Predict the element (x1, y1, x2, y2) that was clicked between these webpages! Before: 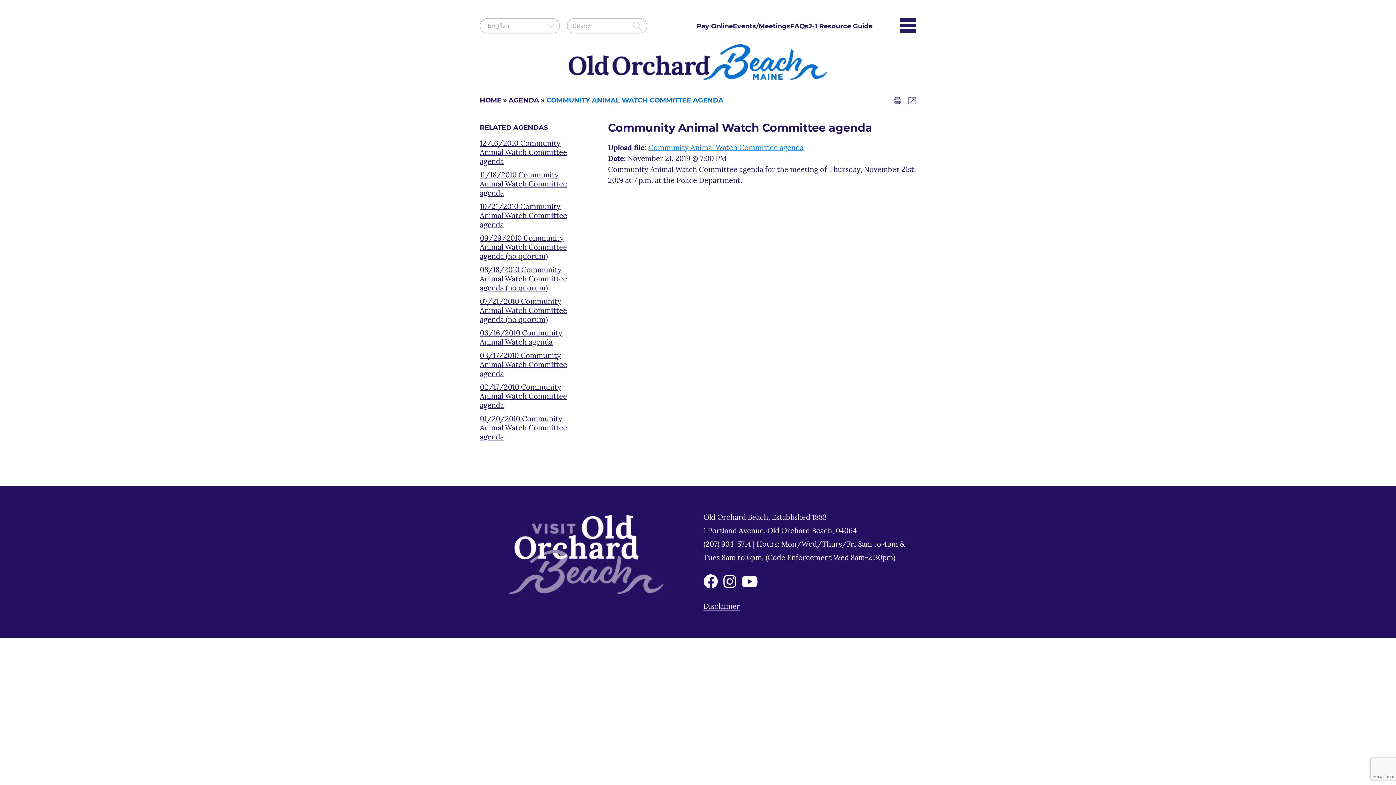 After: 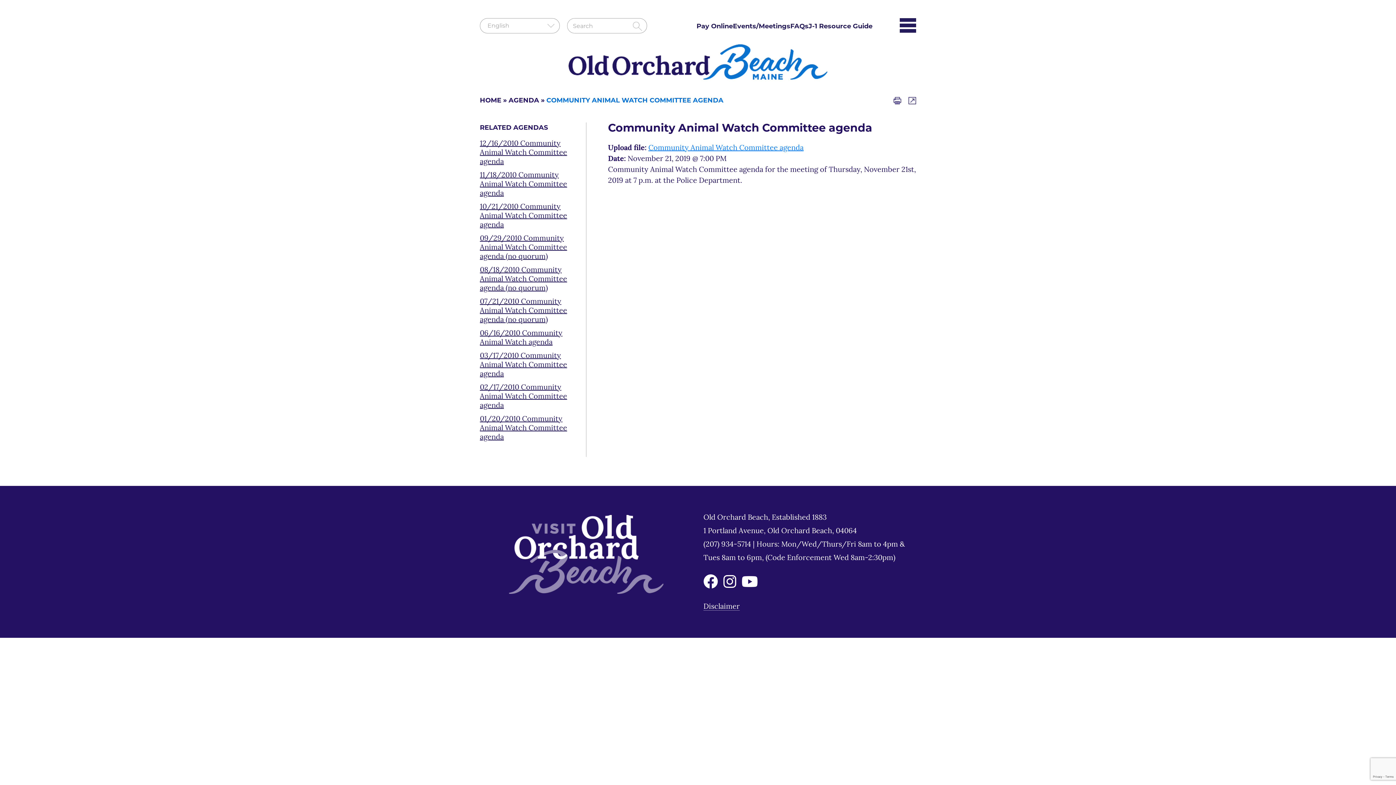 Action: bbox: (741, 576, 758, 590)